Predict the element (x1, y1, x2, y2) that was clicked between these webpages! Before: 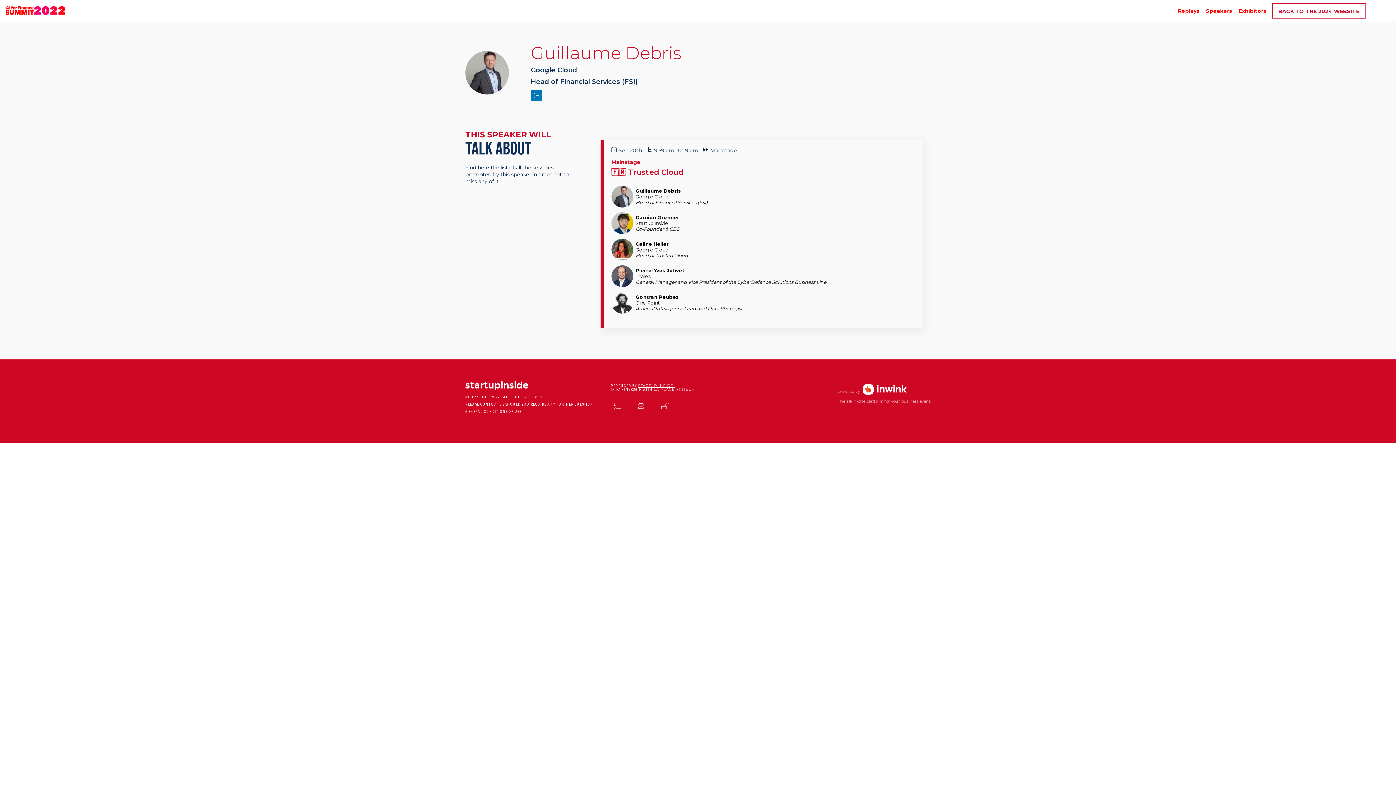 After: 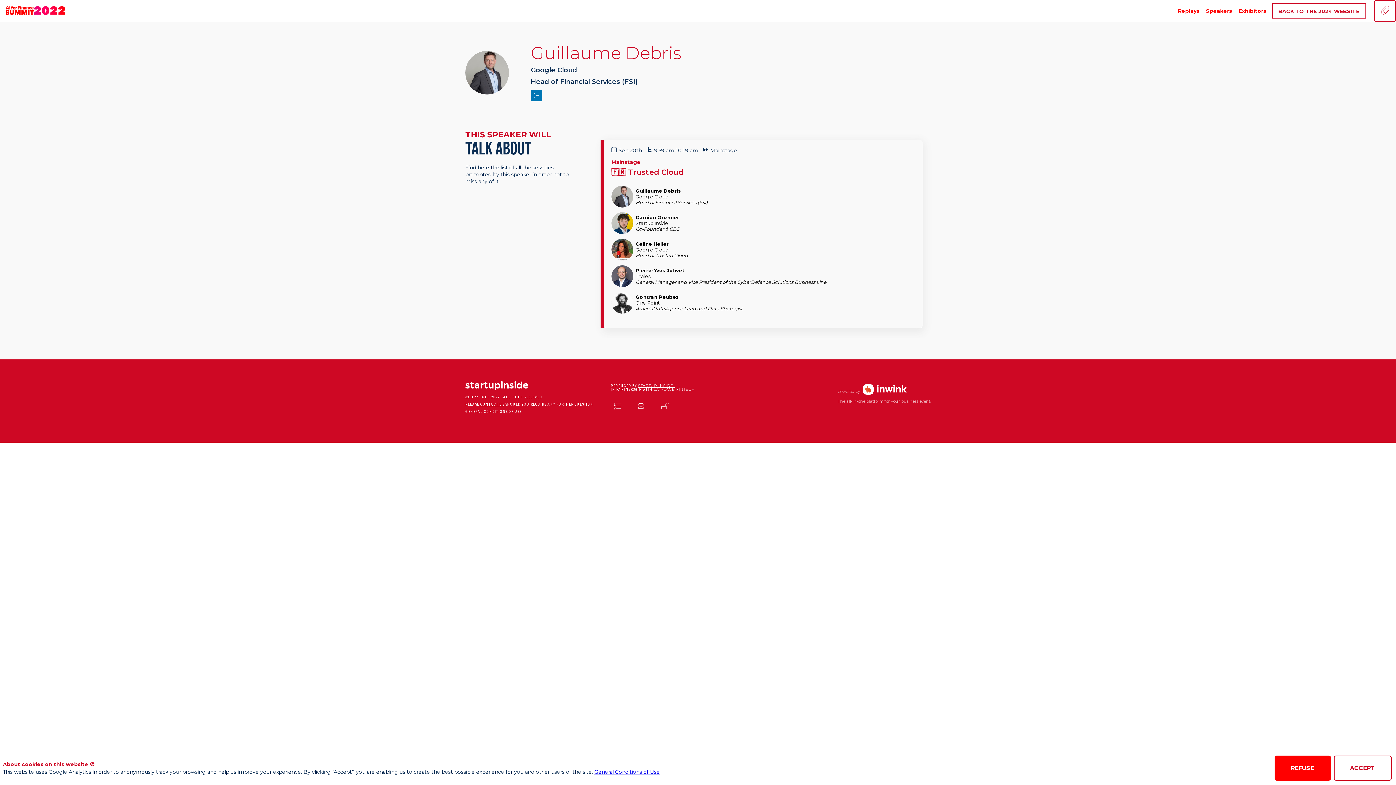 Action: bbox: (657, 398, 682, 415)